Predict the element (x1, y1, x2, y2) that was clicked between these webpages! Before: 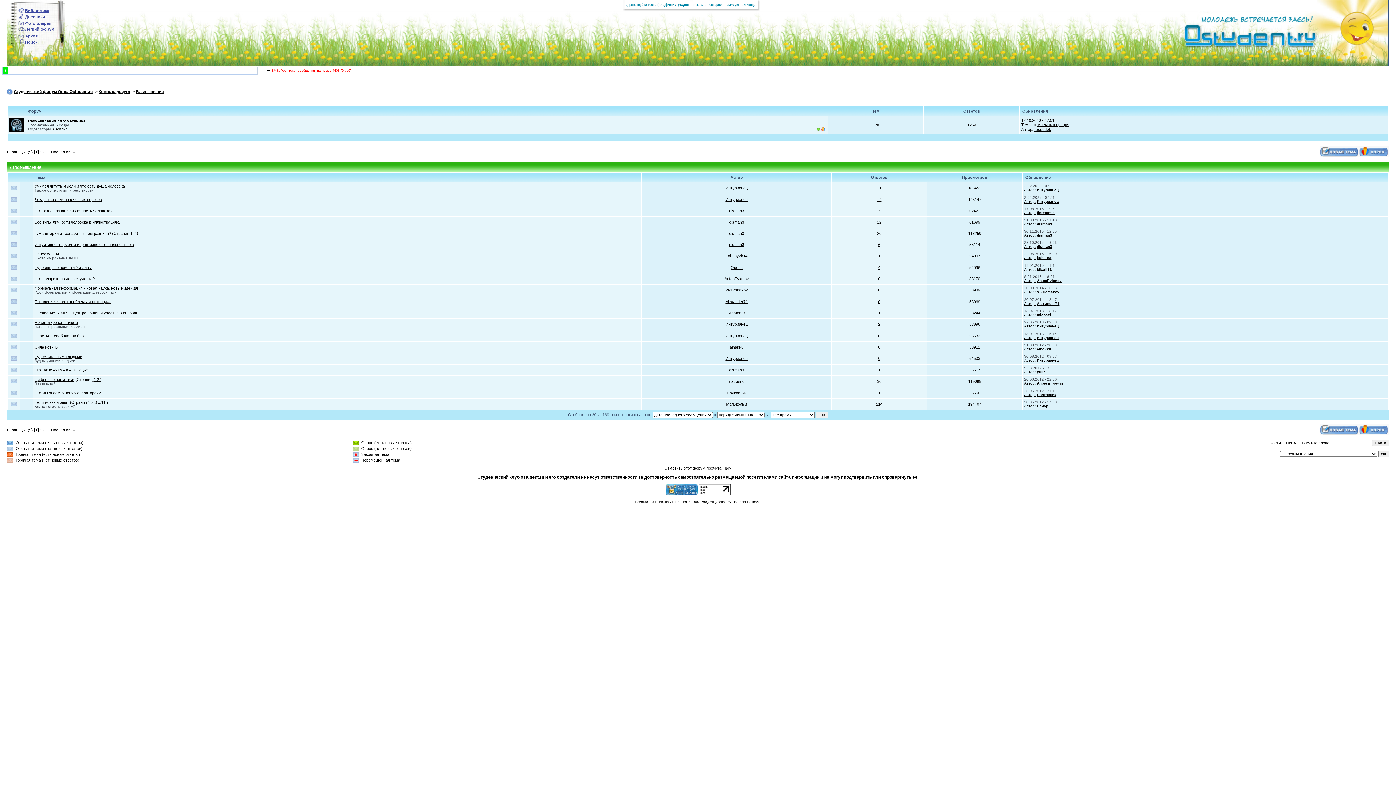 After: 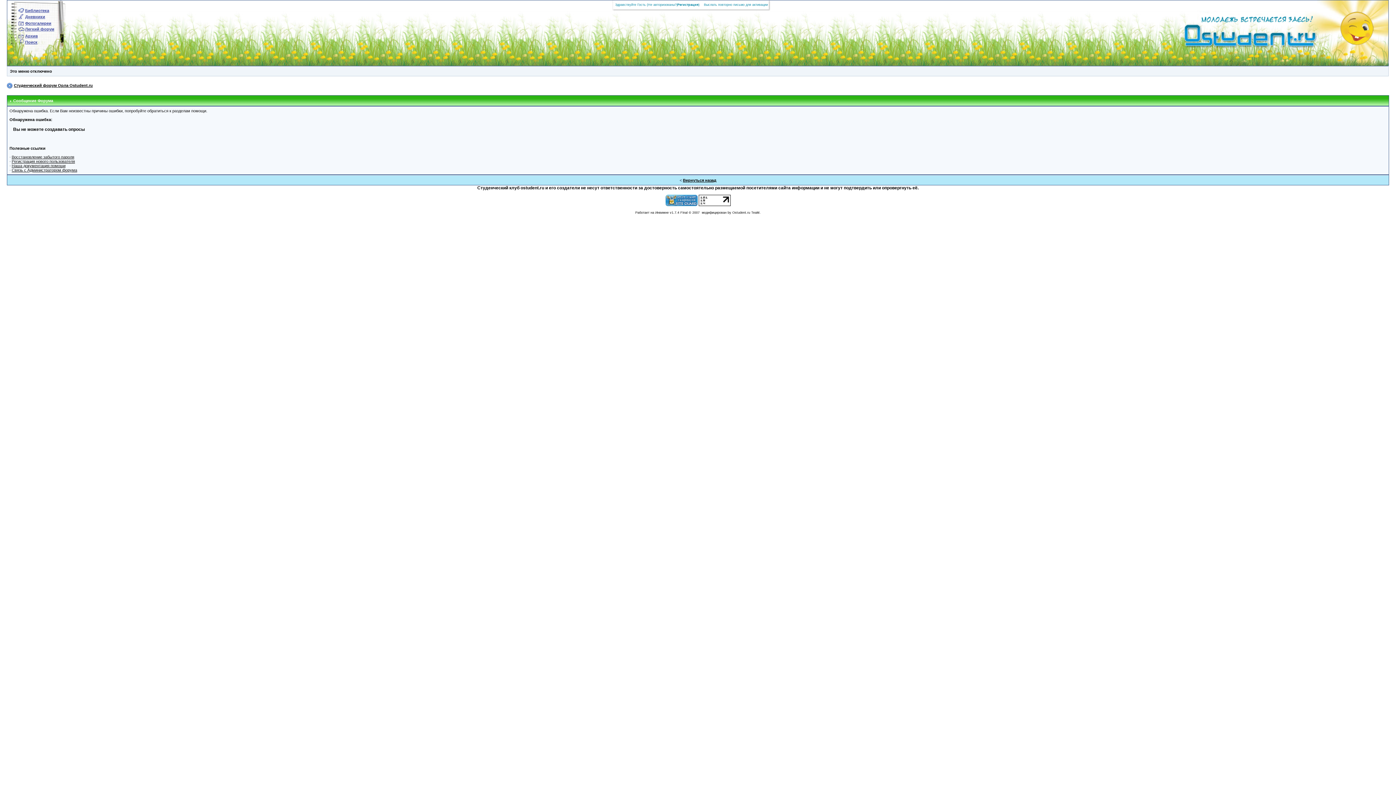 Action: bbox: (1359, 149, 1389, 153)